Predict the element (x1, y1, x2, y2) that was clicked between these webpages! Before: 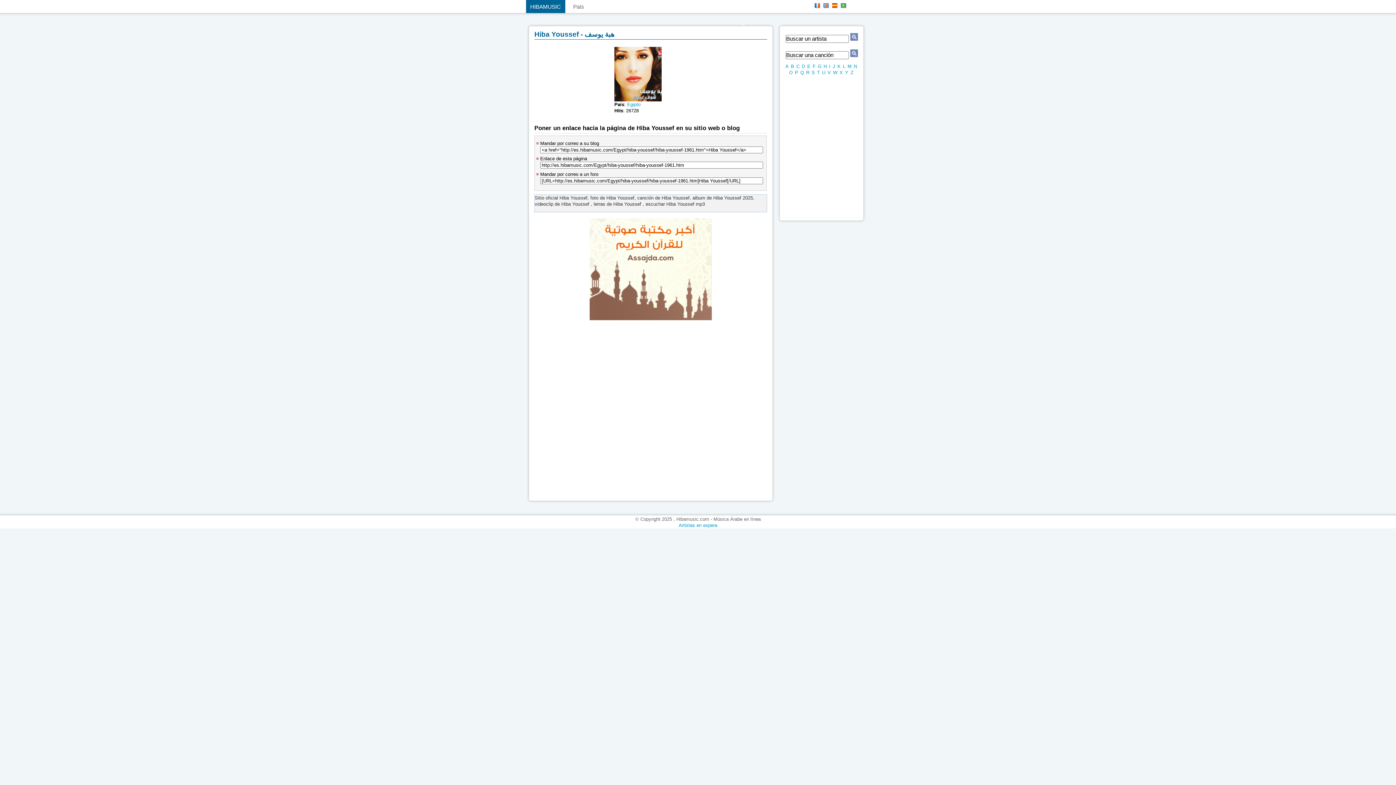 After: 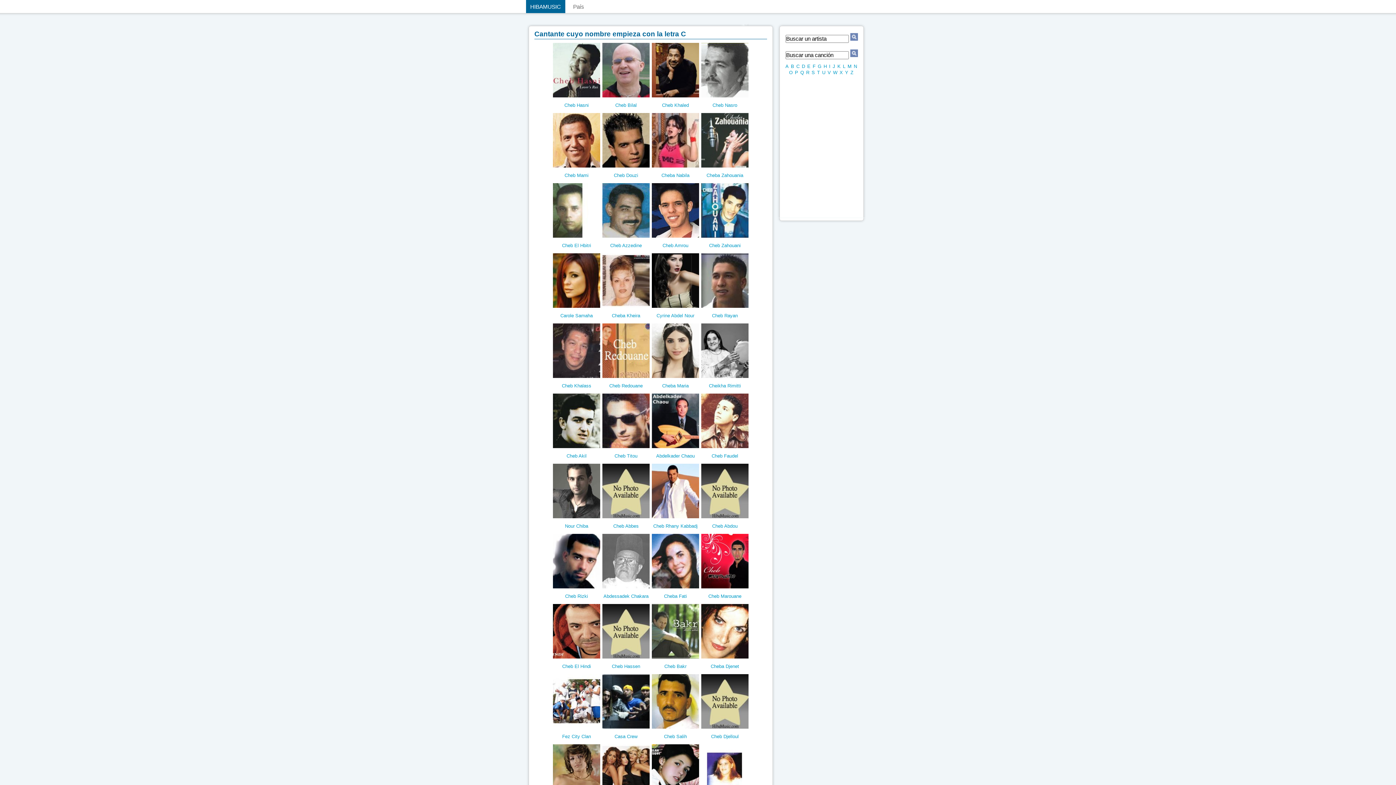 Action: label: C bbox: (796, 63, 799, 69)